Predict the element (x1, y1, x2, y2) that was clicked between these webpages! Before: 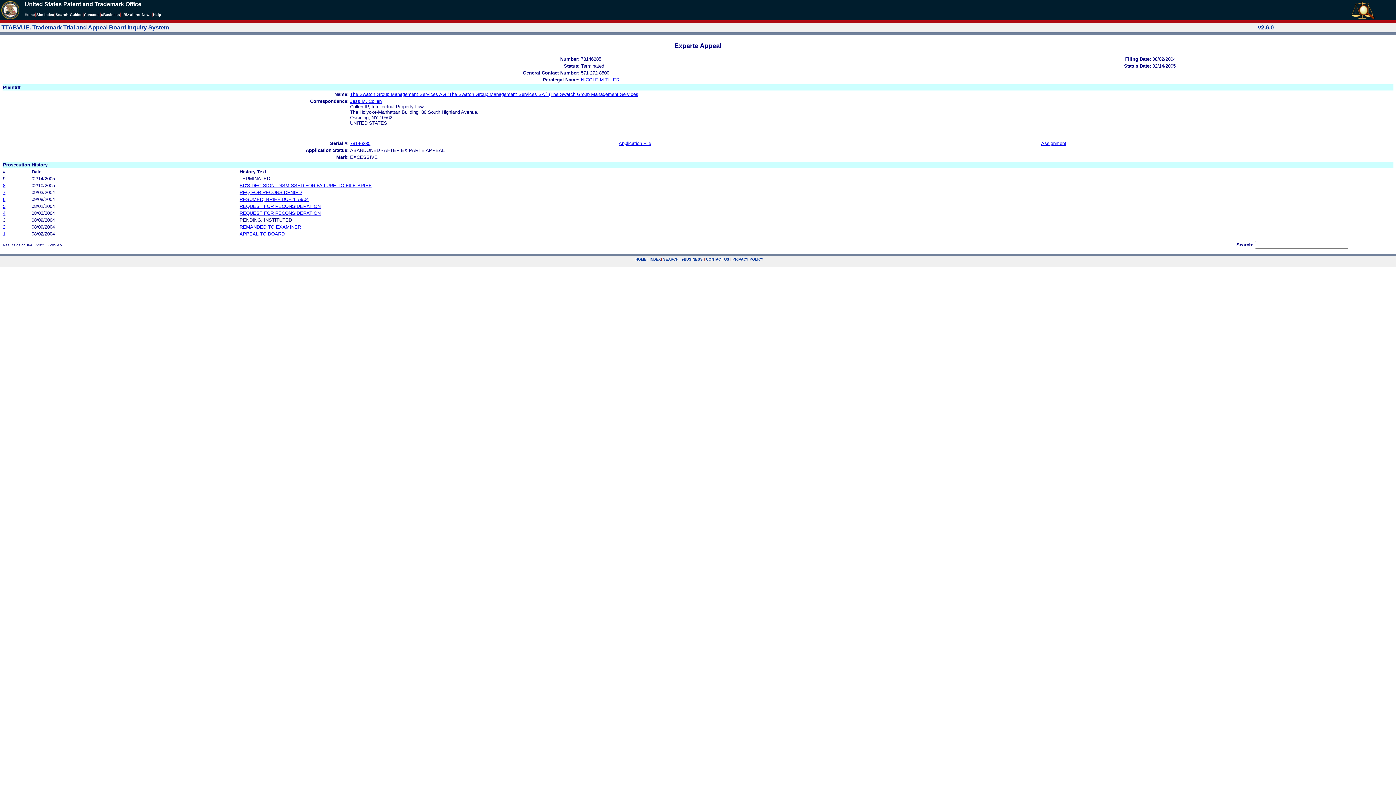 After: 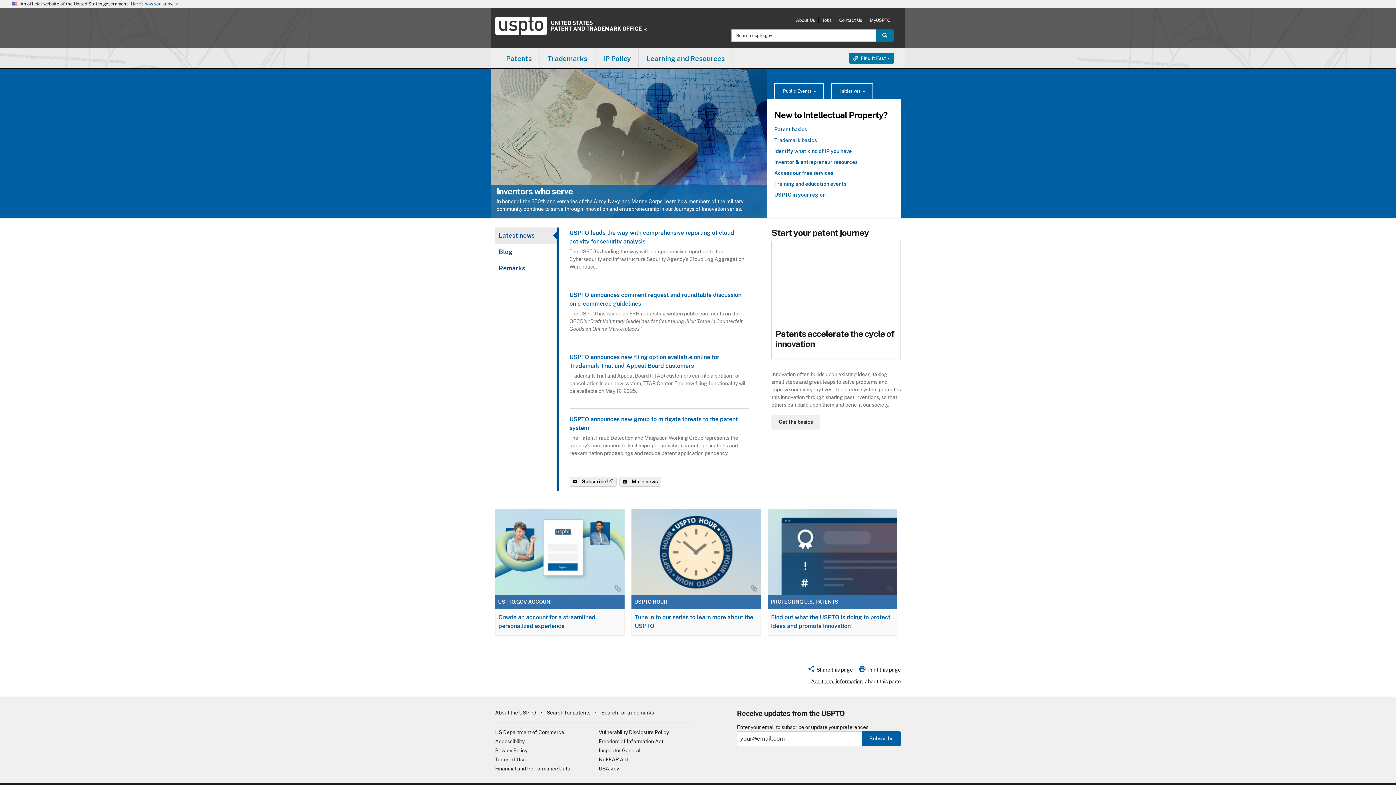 Action: bbox: (69, 12, 82, 16) label: Guides